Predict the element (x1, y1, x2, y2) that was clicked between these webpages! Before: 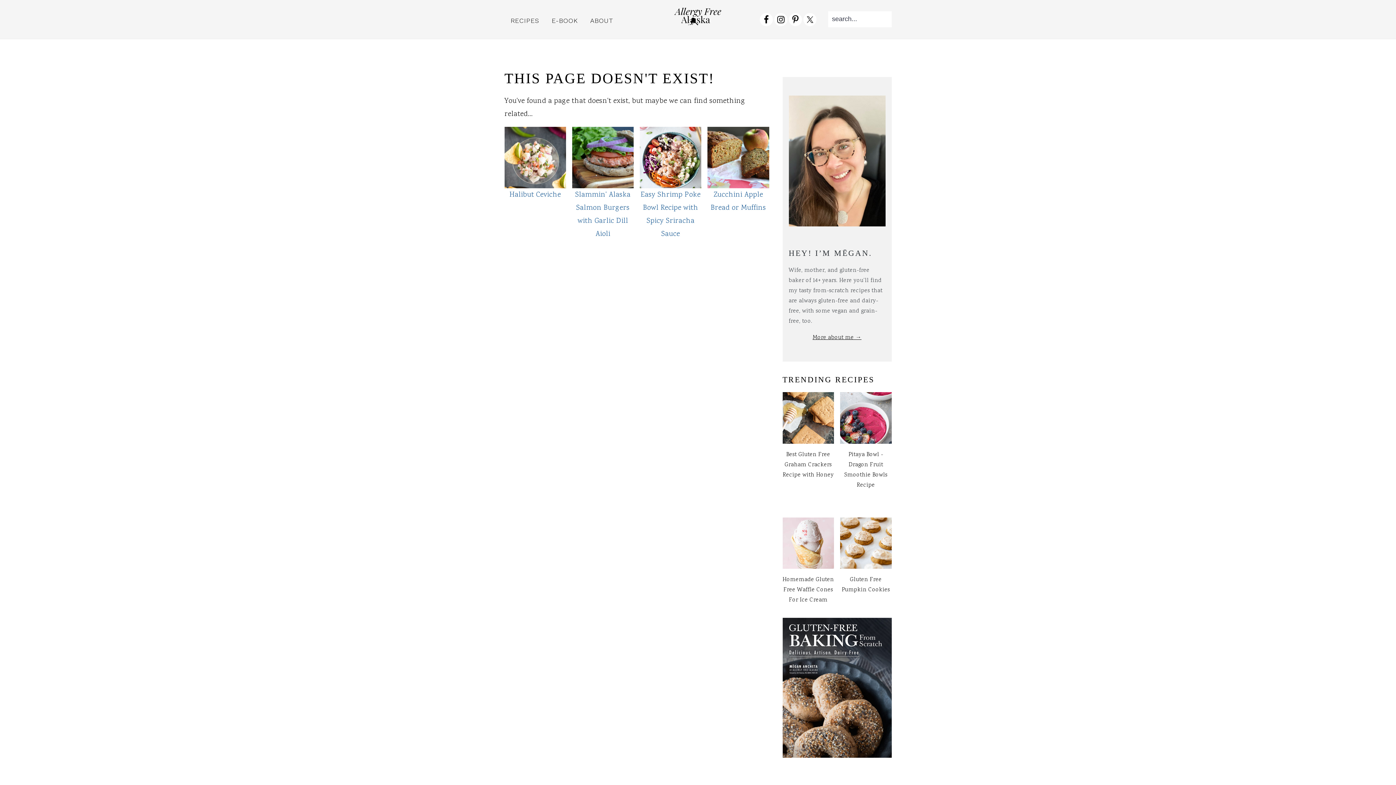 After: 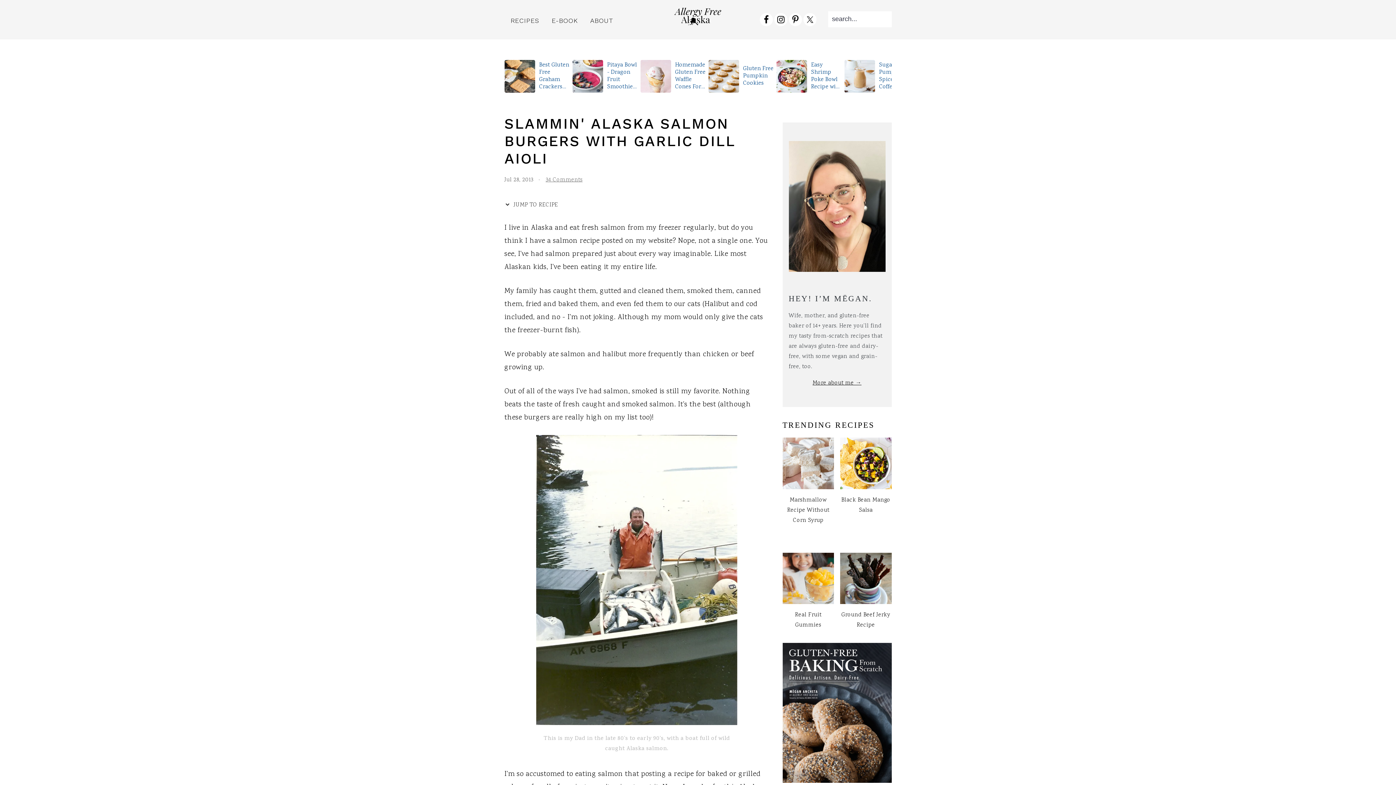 Action: bbox: (572, 126, 633, 188)